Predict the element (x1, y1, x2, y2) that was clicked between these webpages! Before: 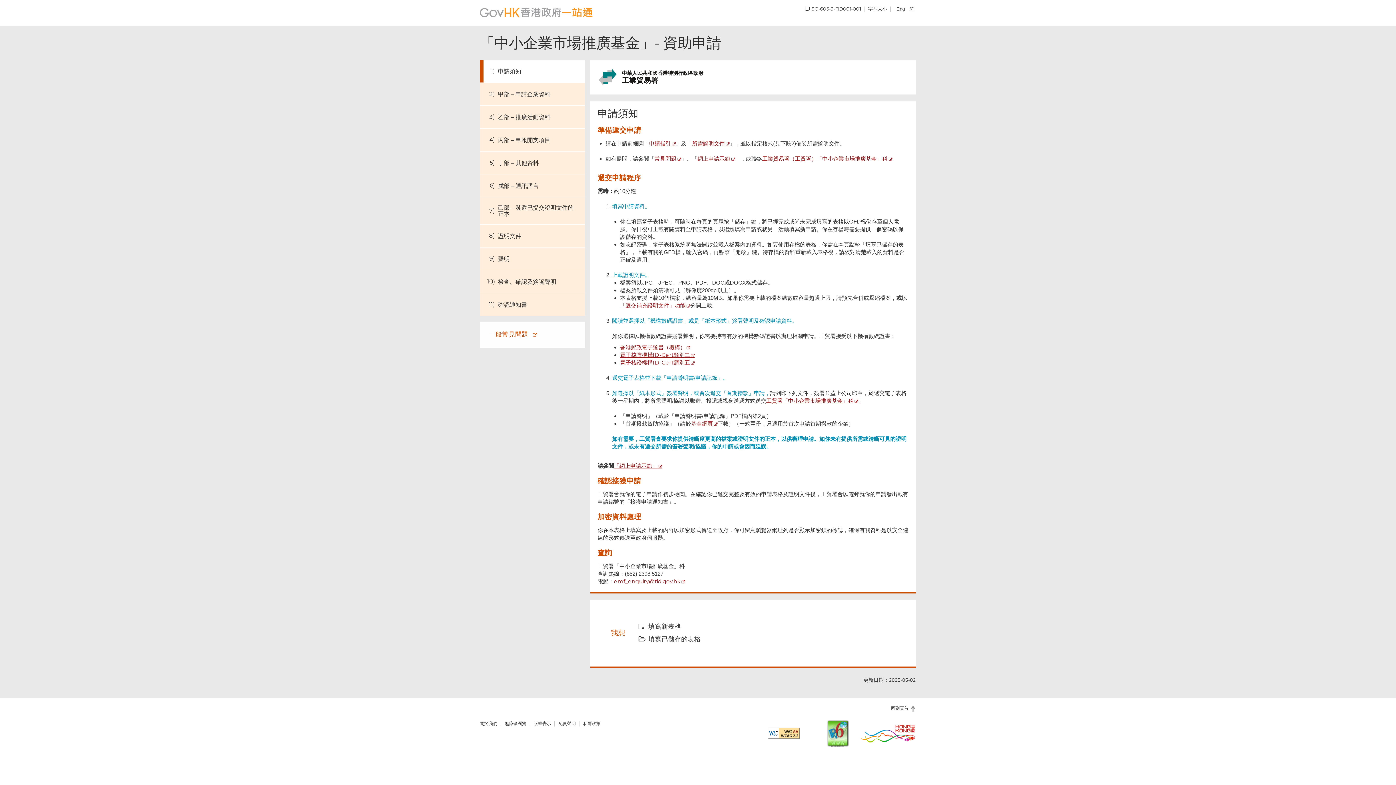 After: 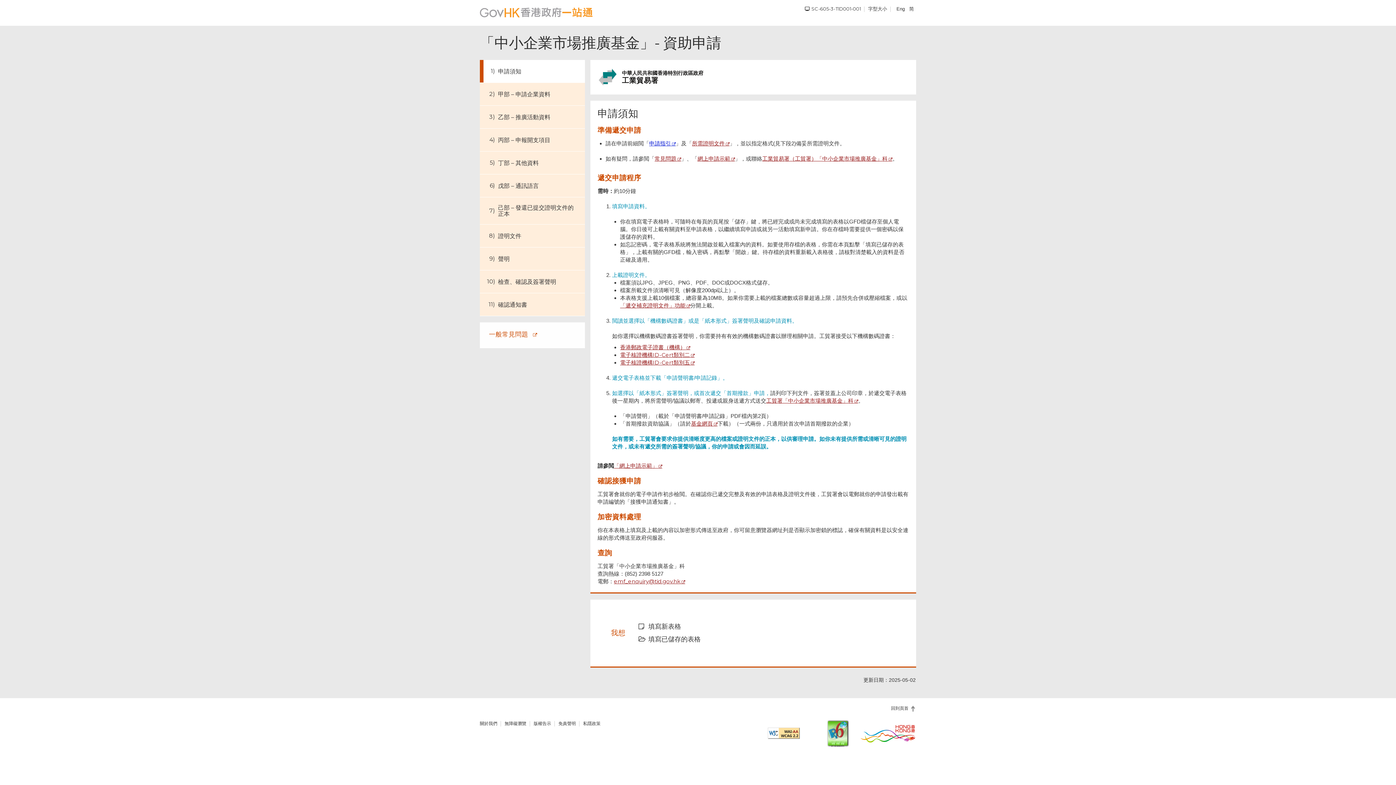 Action: label: 申請指引 bbox: (649, 140, 675, 146)